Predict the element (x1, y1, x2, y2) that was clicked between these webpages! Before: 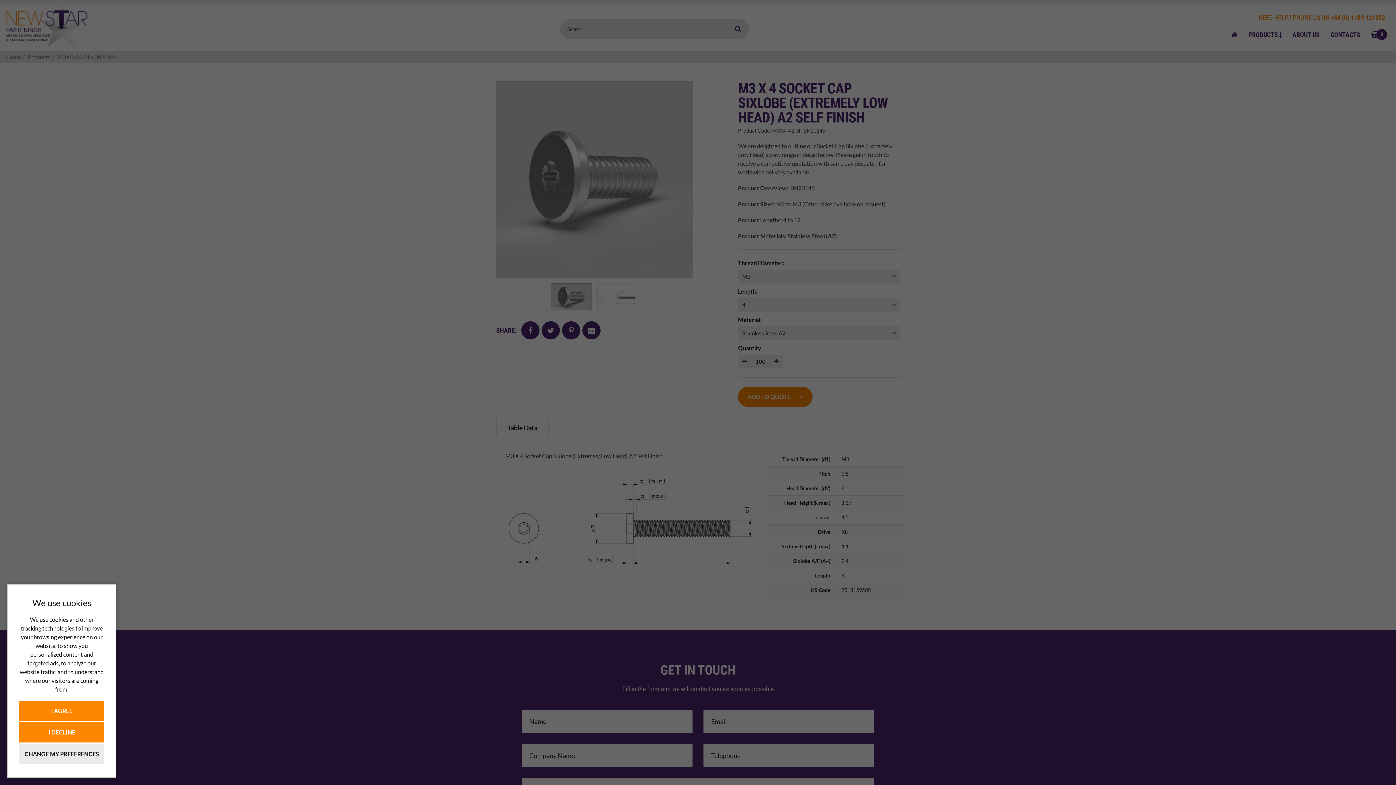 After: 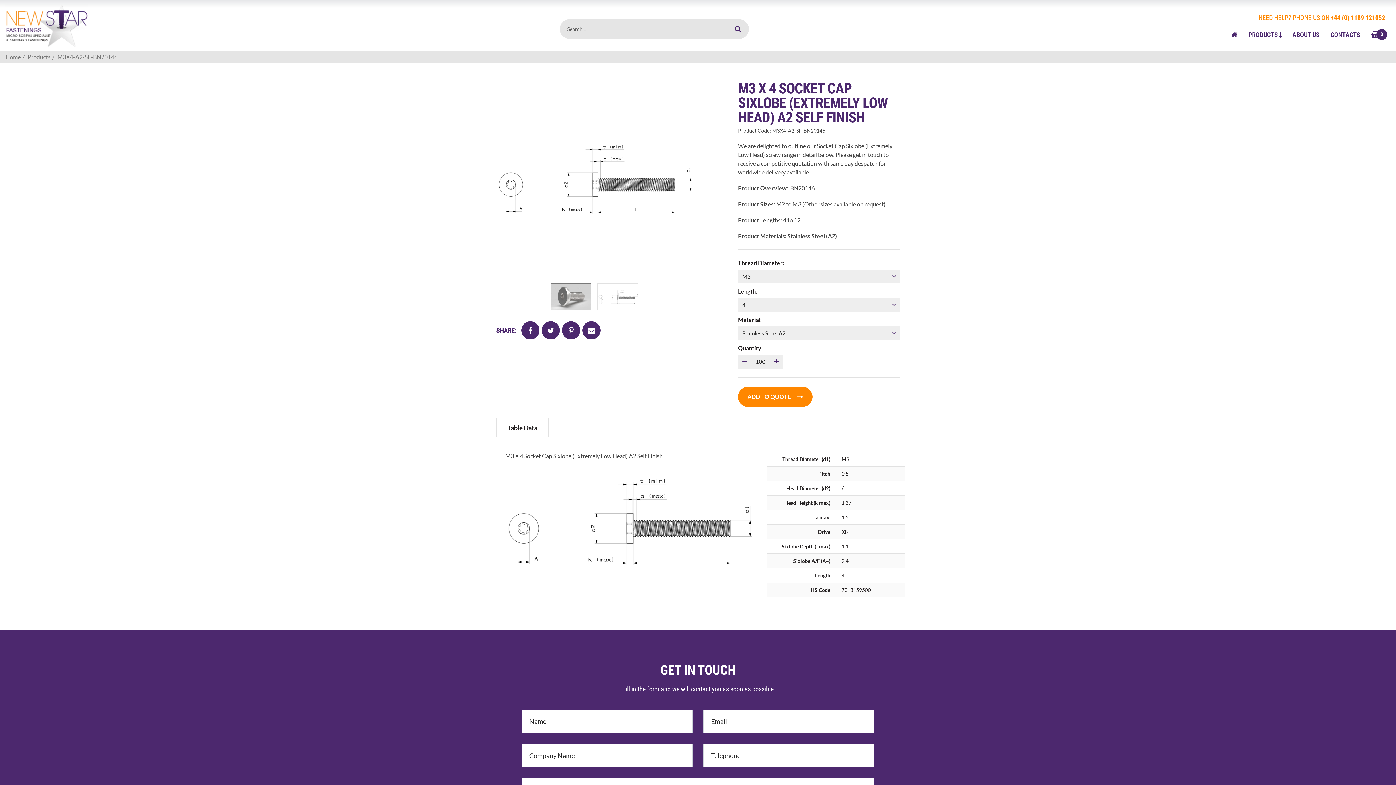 Action: label: I DECLINE bbox: (19, 722, 104, 742)